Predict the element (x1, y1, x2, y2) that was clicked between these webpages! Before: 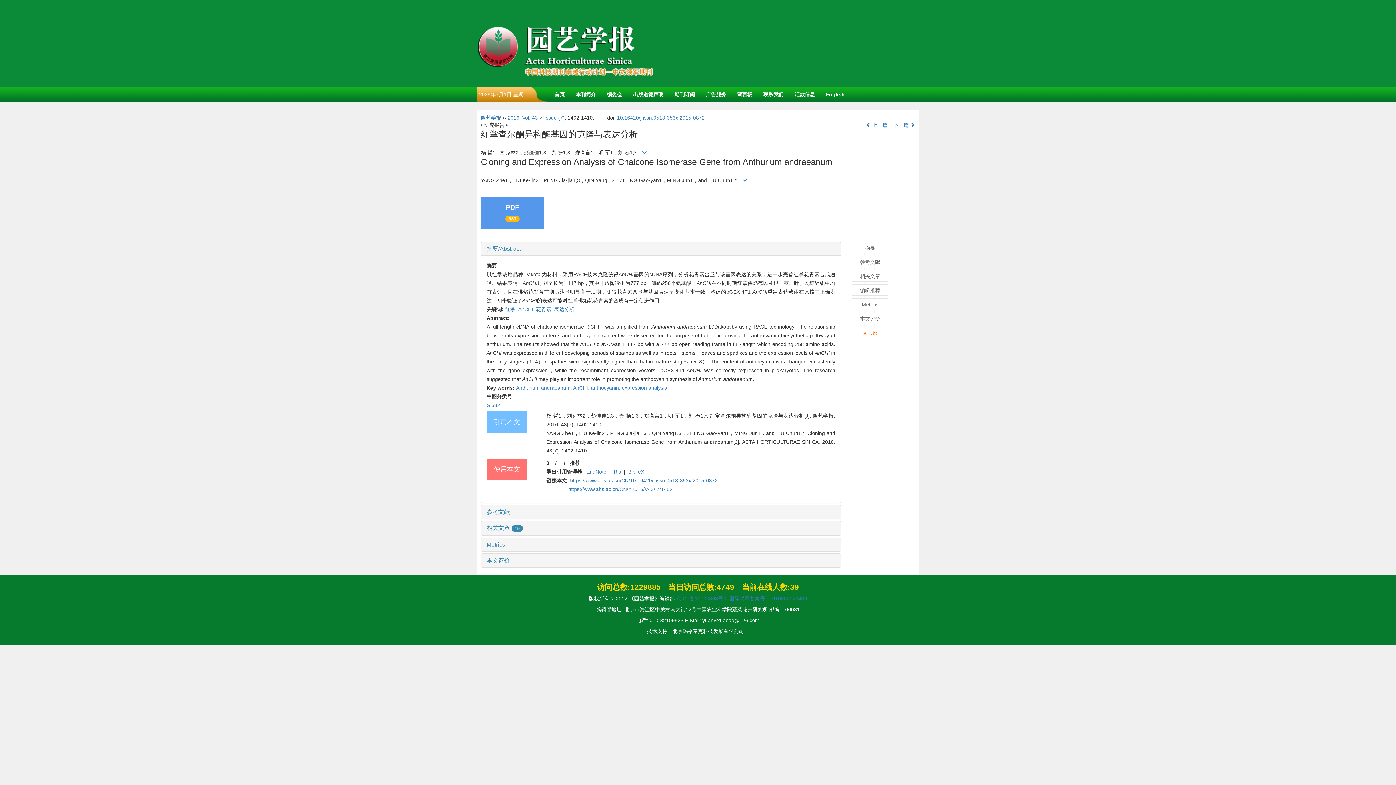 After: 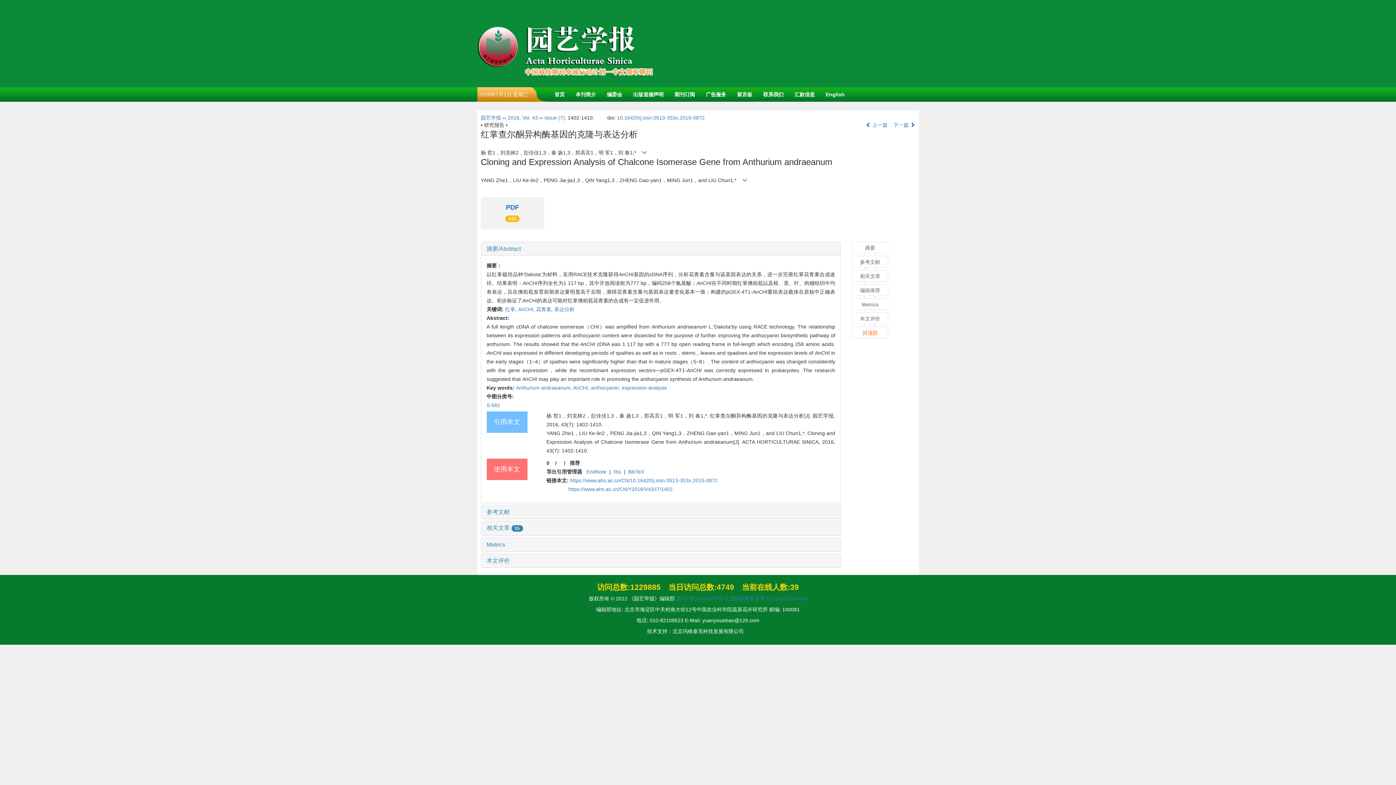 Action: bbox: (480, 196, 544, 229) label: PDF
933